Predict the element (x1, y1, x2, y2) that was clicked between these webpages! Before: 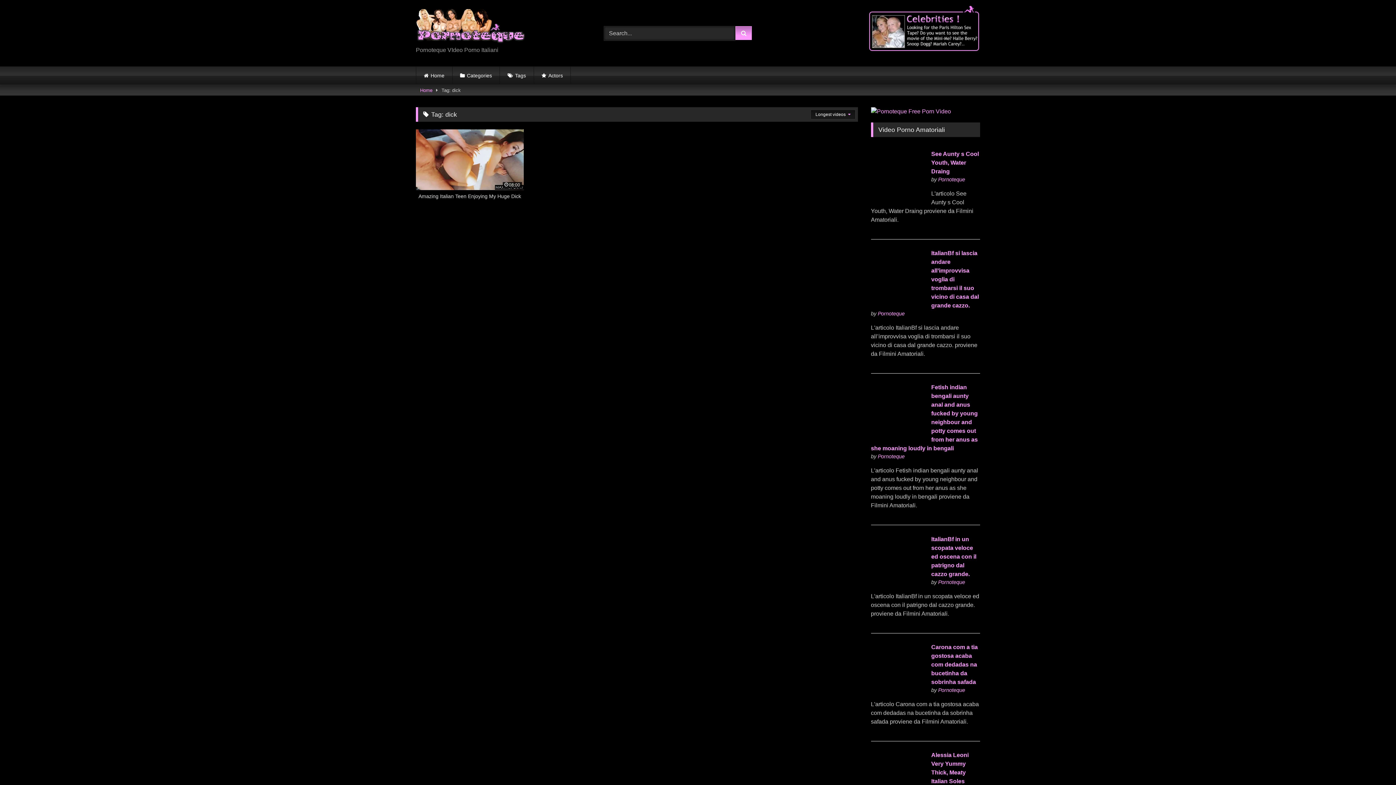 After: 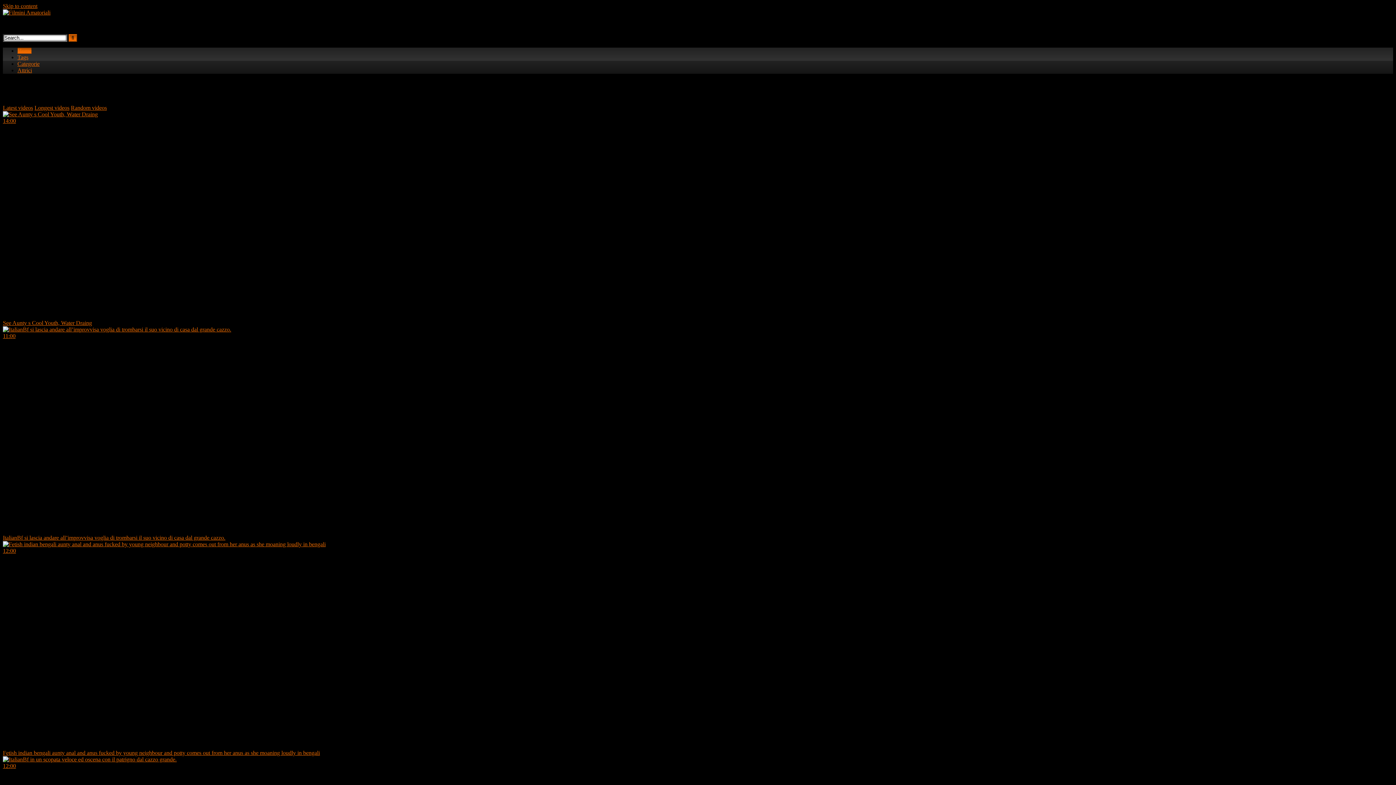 Action: label: Pornoteque bbox: (938, 176, 965, 182)